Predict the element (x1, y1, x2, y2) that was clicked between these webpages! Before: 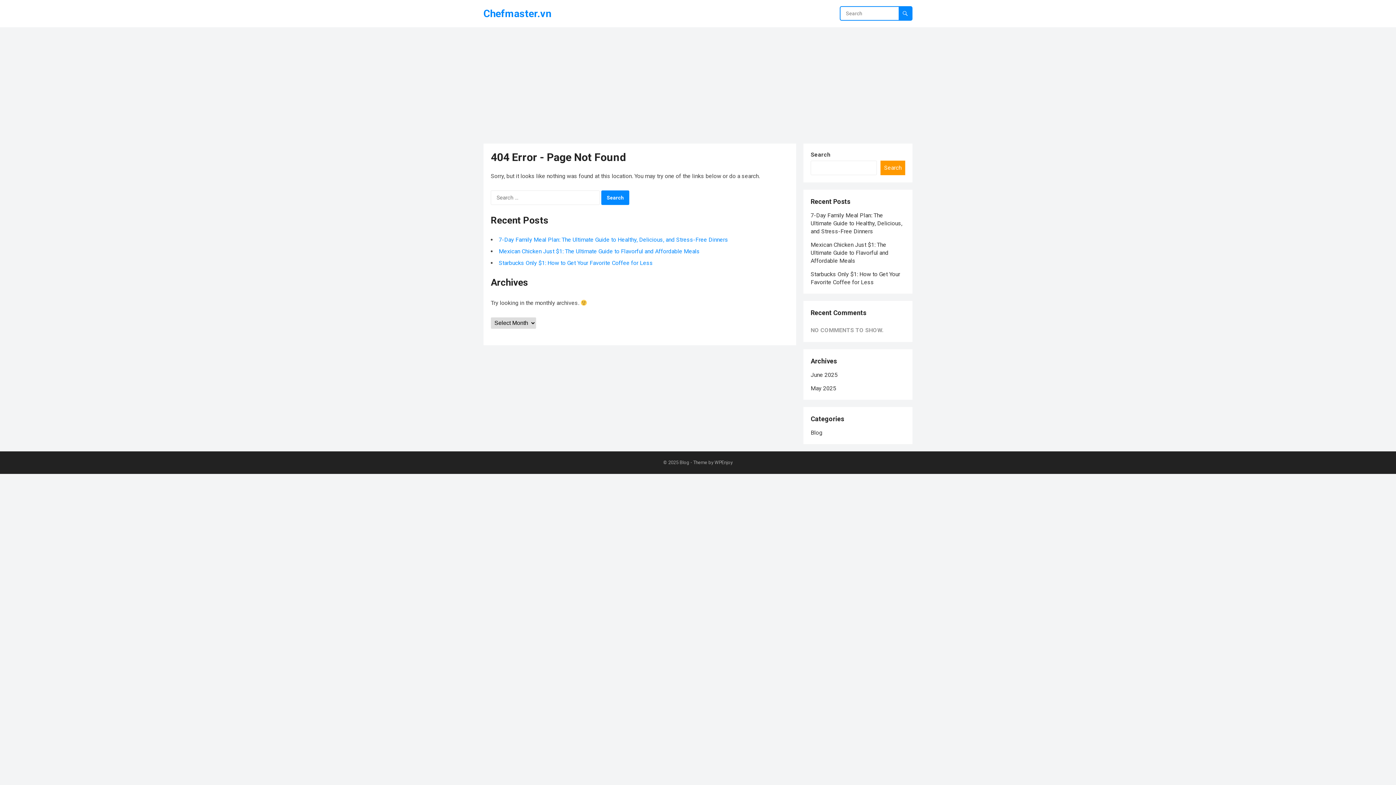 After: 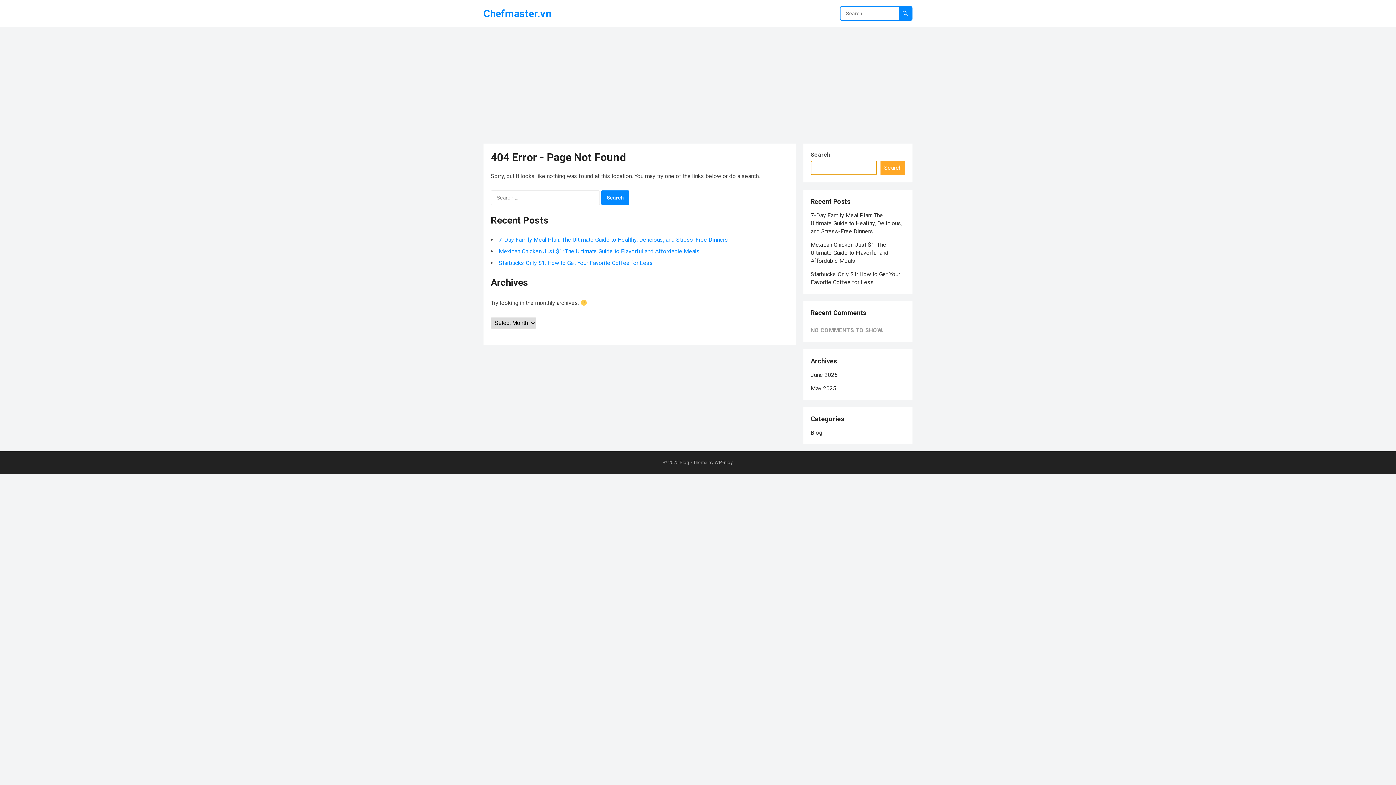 Action: label: Search bbox: (880, 160, 905, 175)